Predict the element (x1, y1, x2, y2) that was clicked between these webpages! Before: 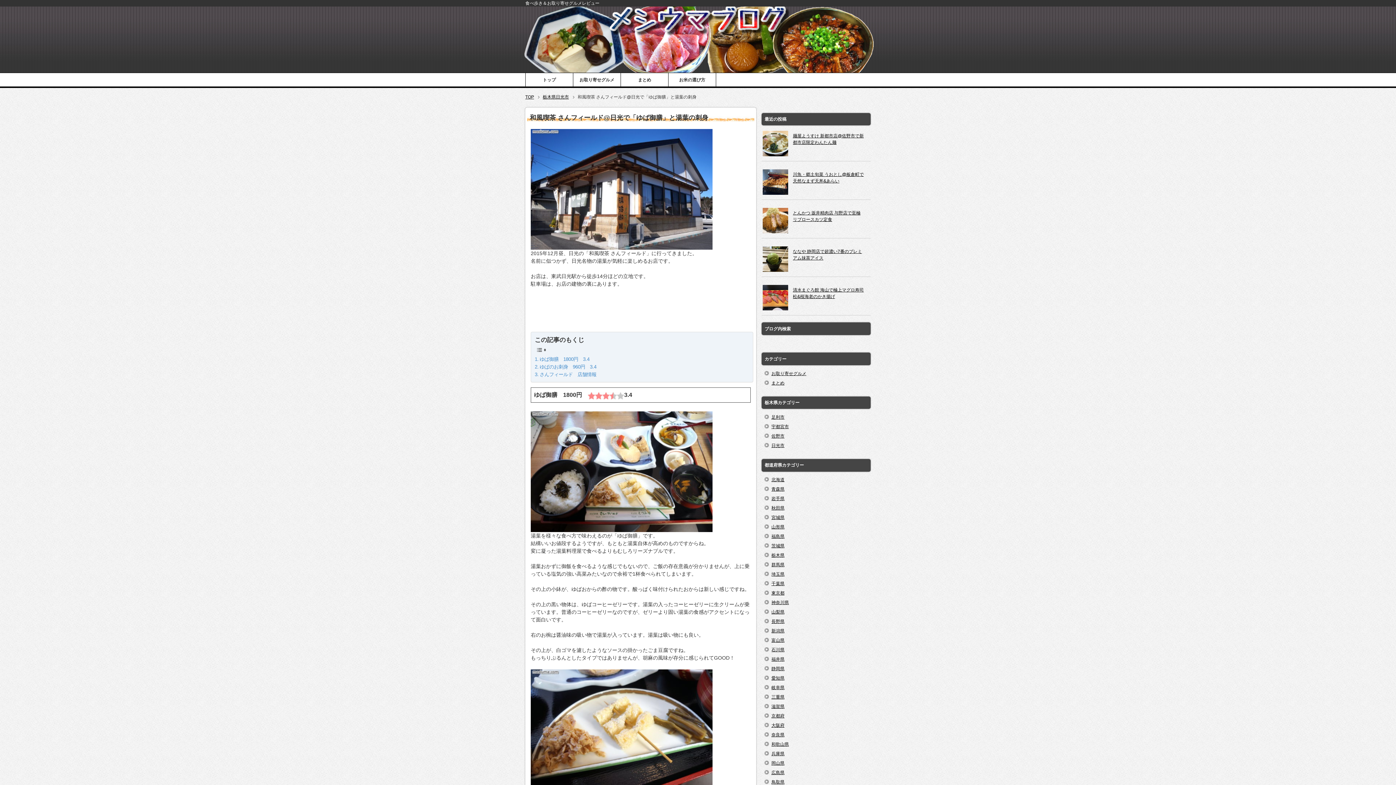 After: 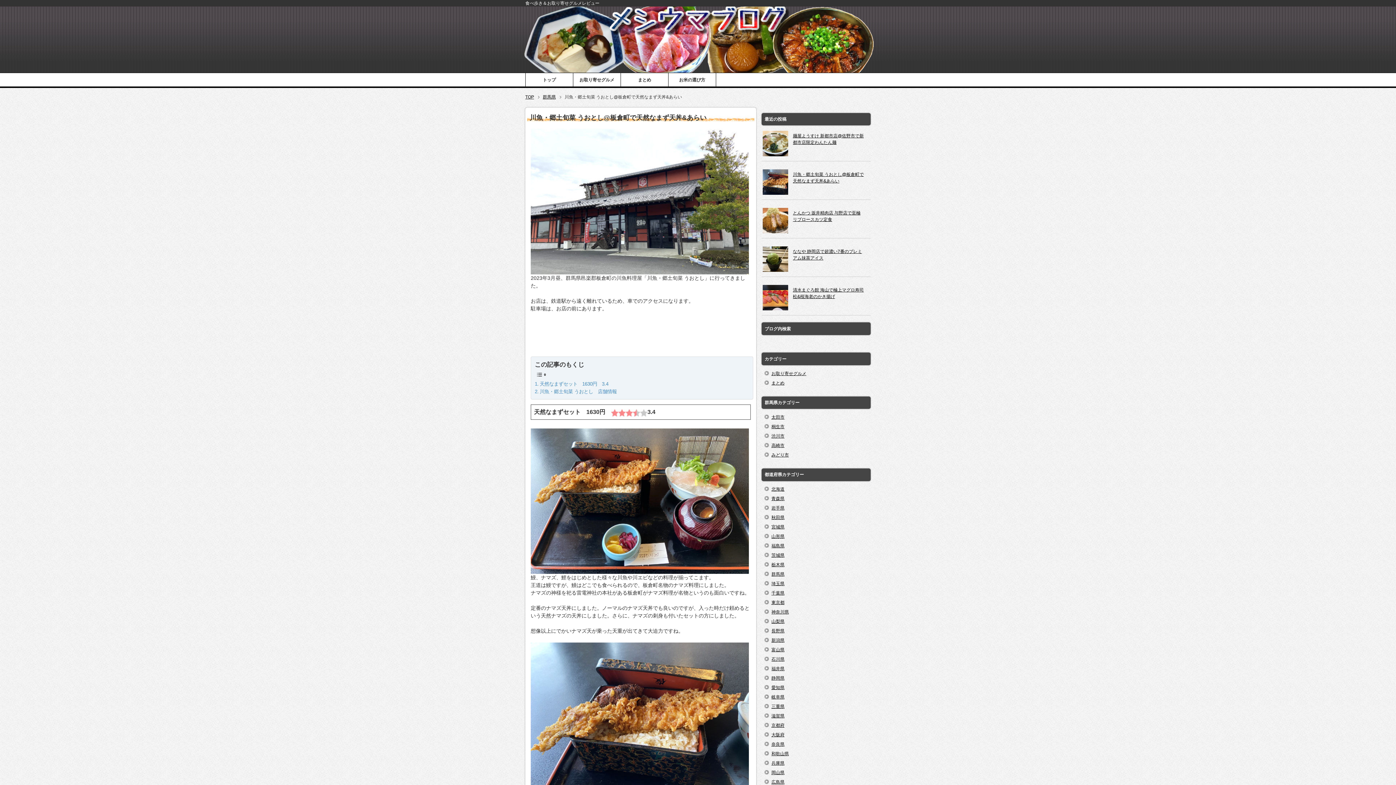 Action: bbox: (761, 168, 865, 189) label: 川魚・郷土旬菜 うおとし@板倉町で天然なまず天丼&あらい